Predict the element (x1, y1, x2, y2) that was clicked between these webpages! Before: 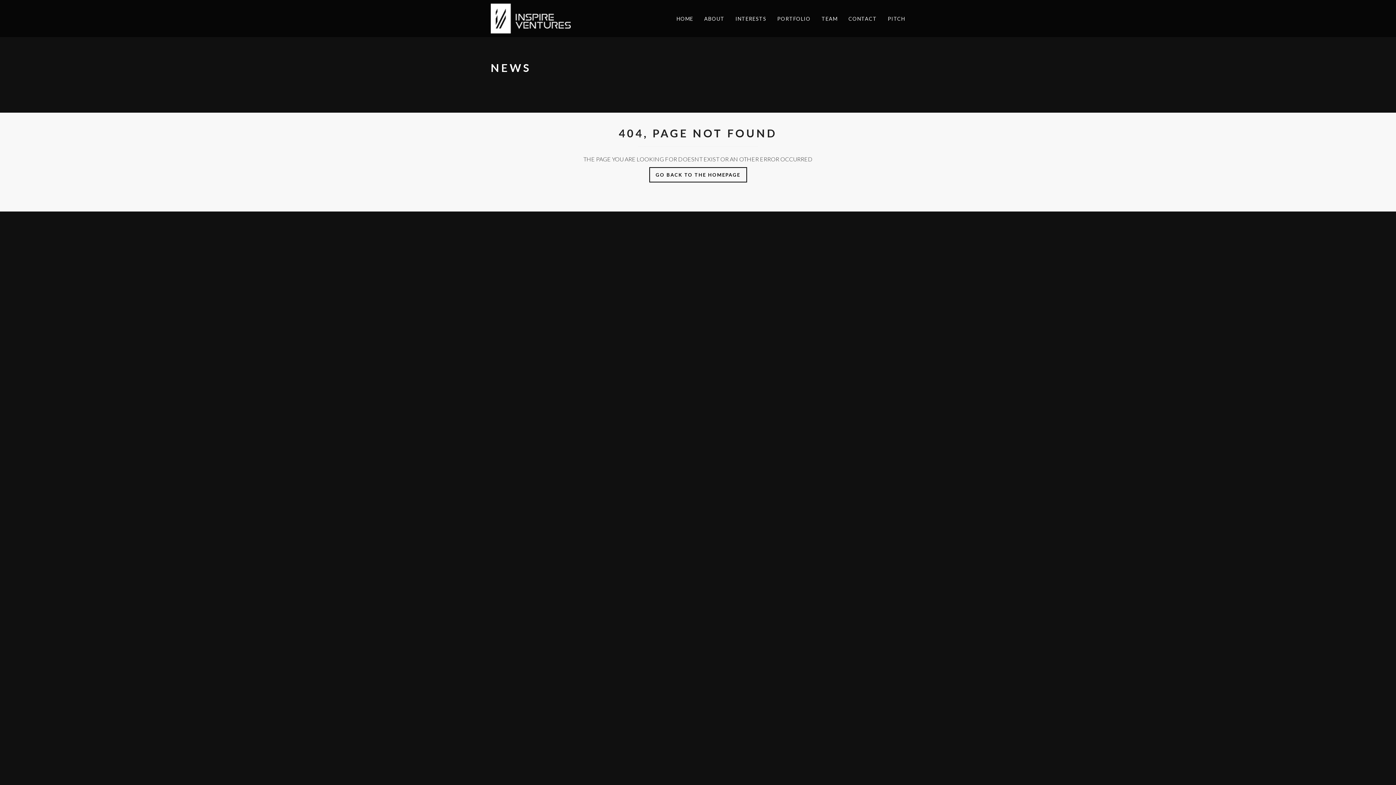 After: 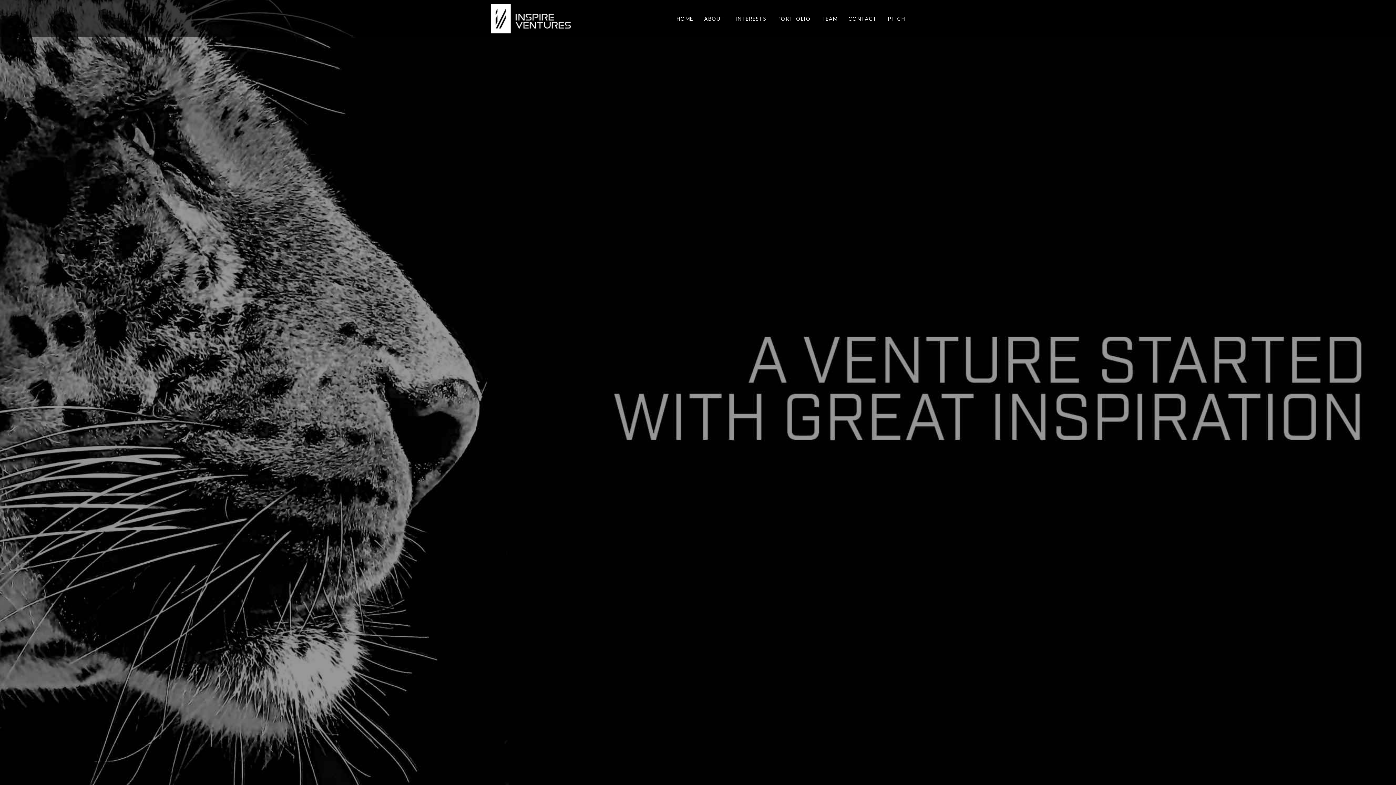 Action: bbox: (490, 14, 570, 21)